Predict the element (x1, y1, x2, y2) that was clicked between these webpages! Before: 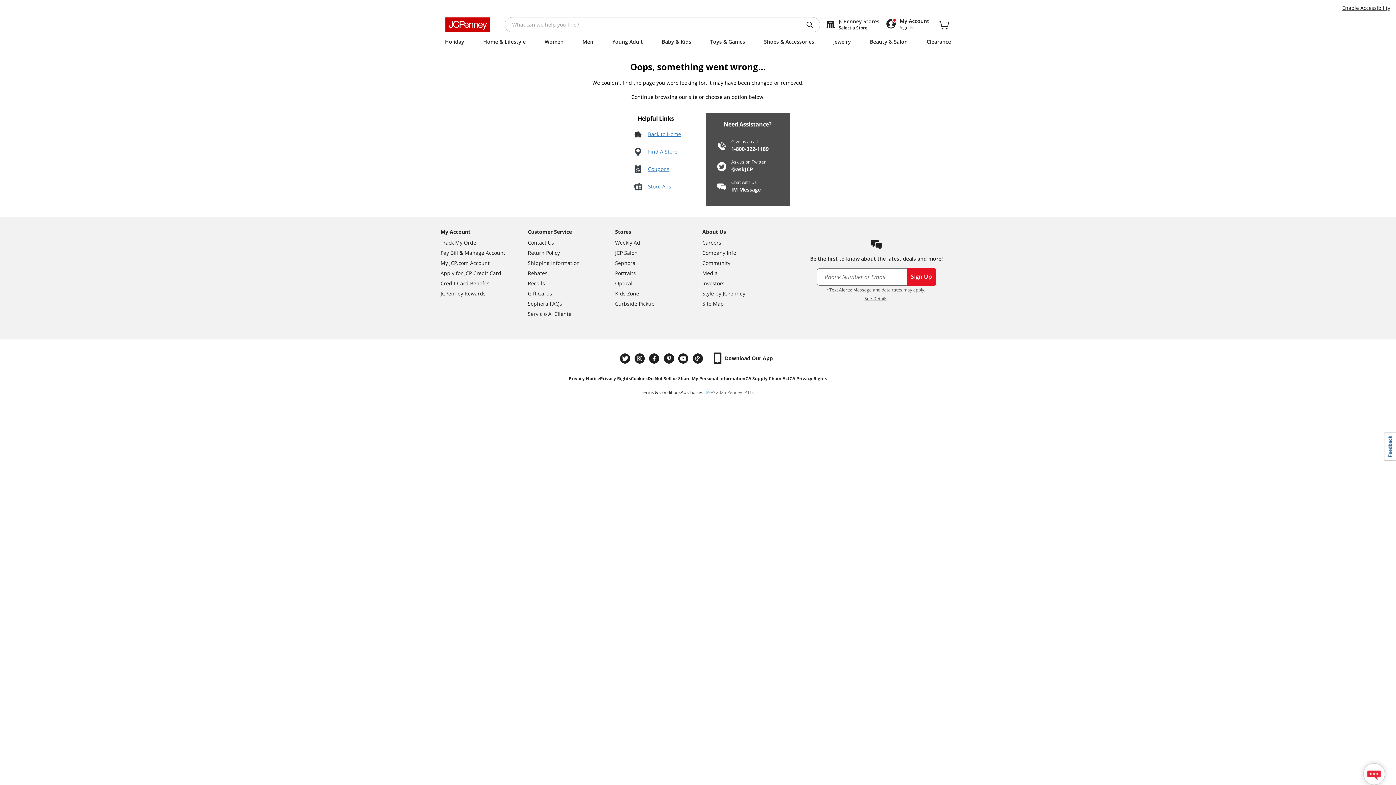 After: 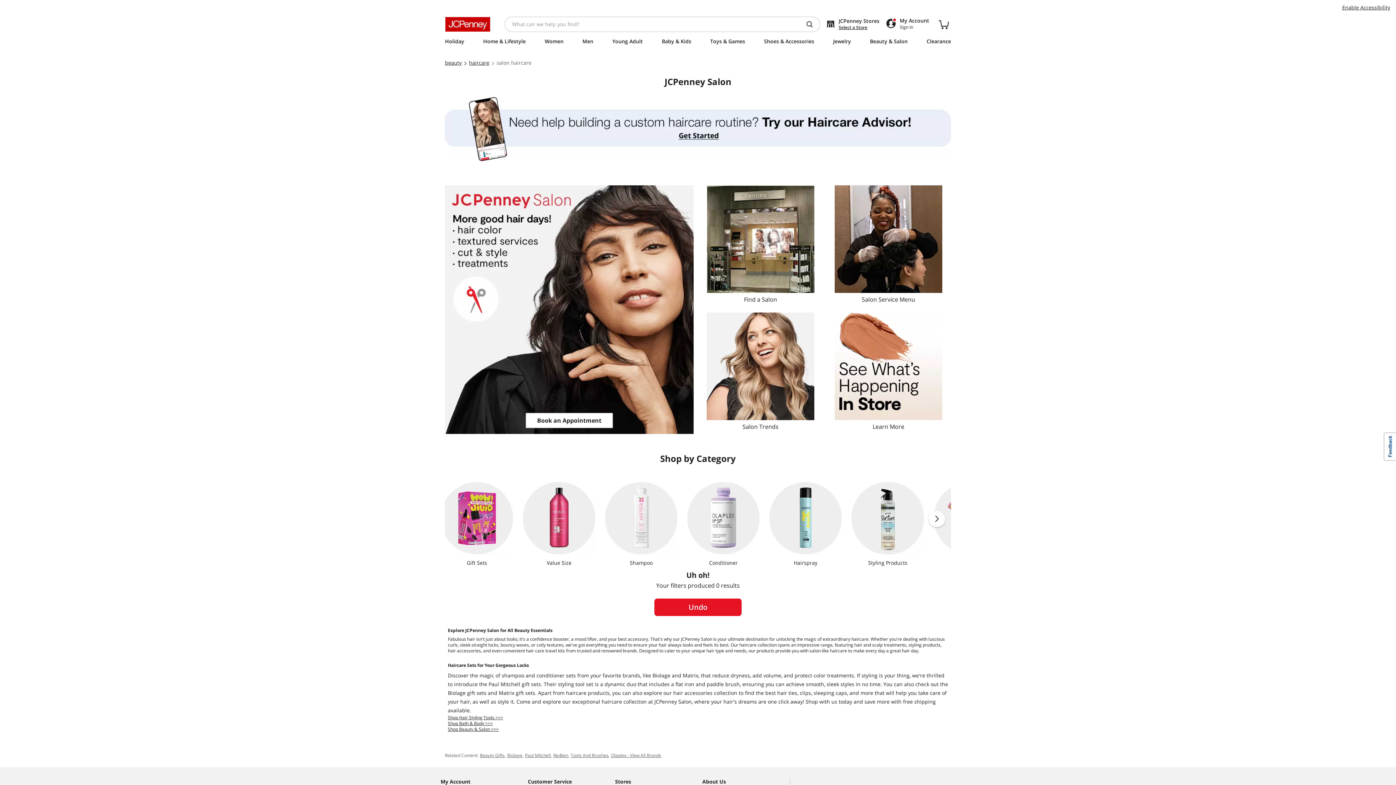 Action: bbox: (615, 248, 702, 258) label: JCP Salon